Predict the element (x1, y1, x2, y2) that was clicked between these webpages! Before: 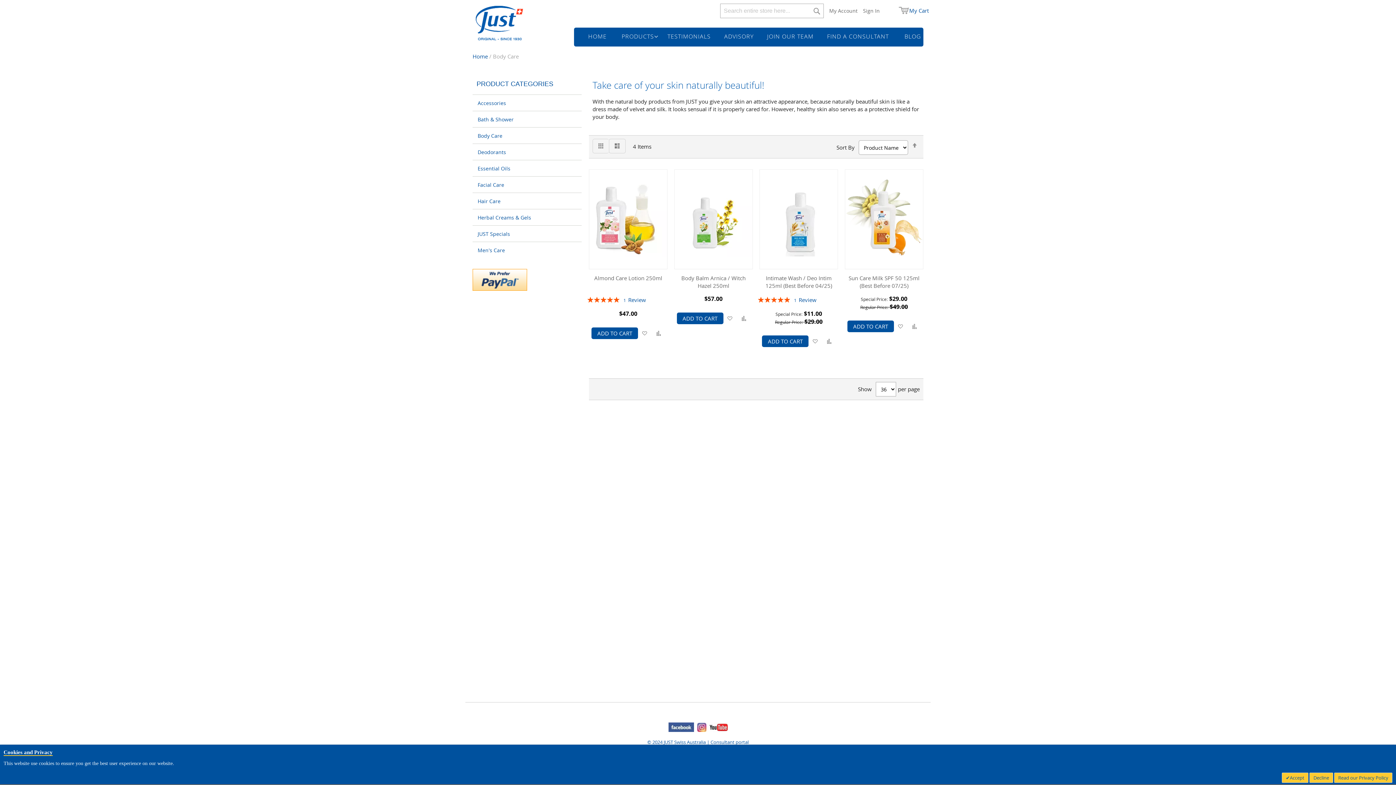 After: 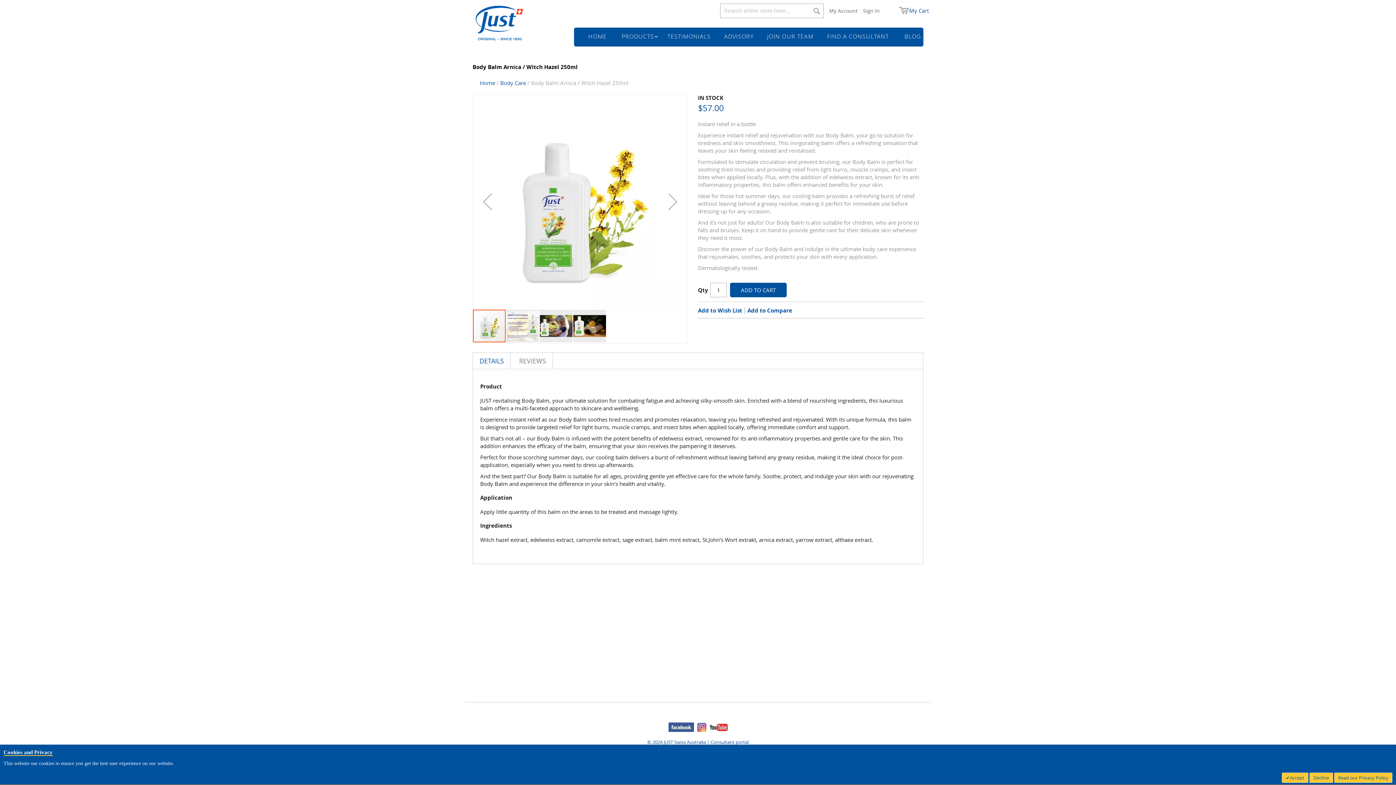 Action: label: Body Balm Arnica / Witch Hazel 250ml bbox: (681, 274, 745, 289)